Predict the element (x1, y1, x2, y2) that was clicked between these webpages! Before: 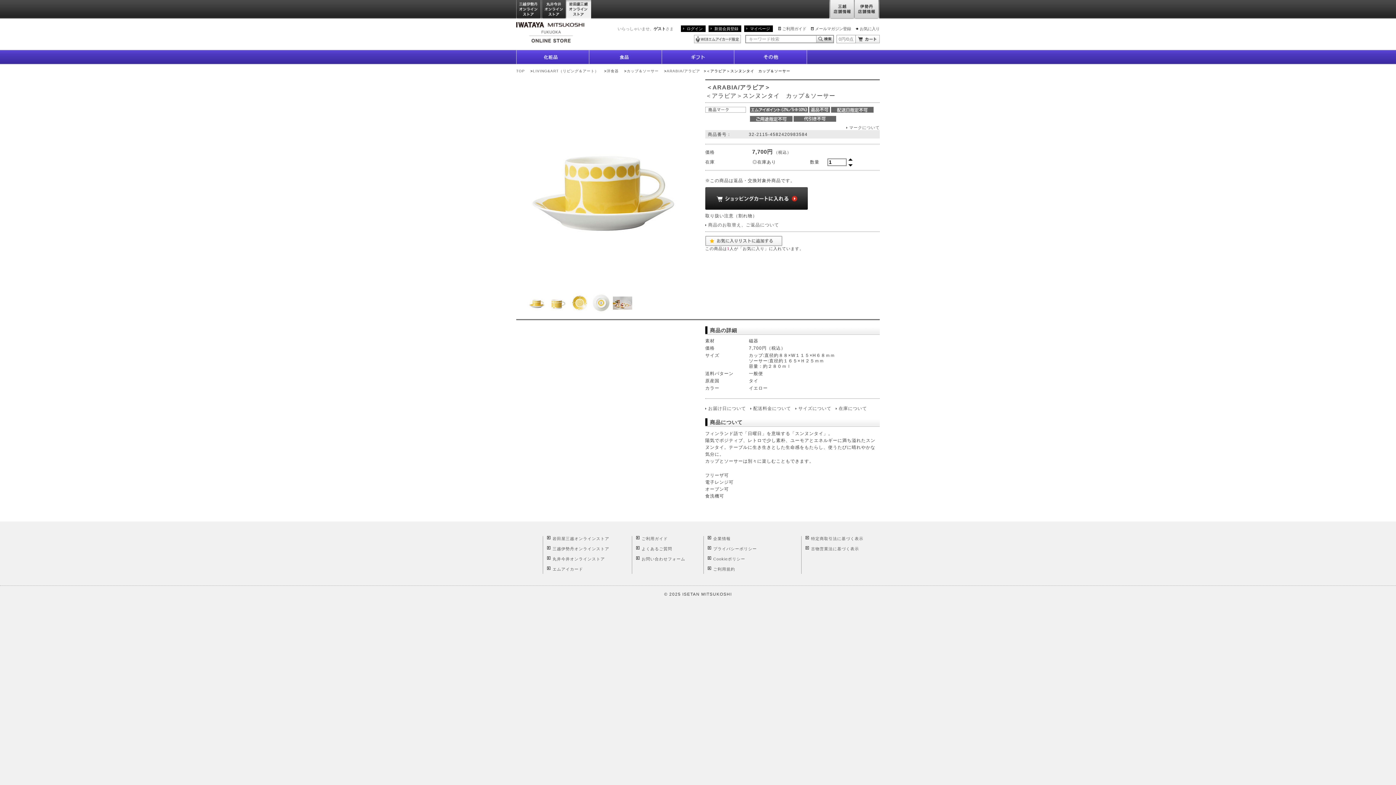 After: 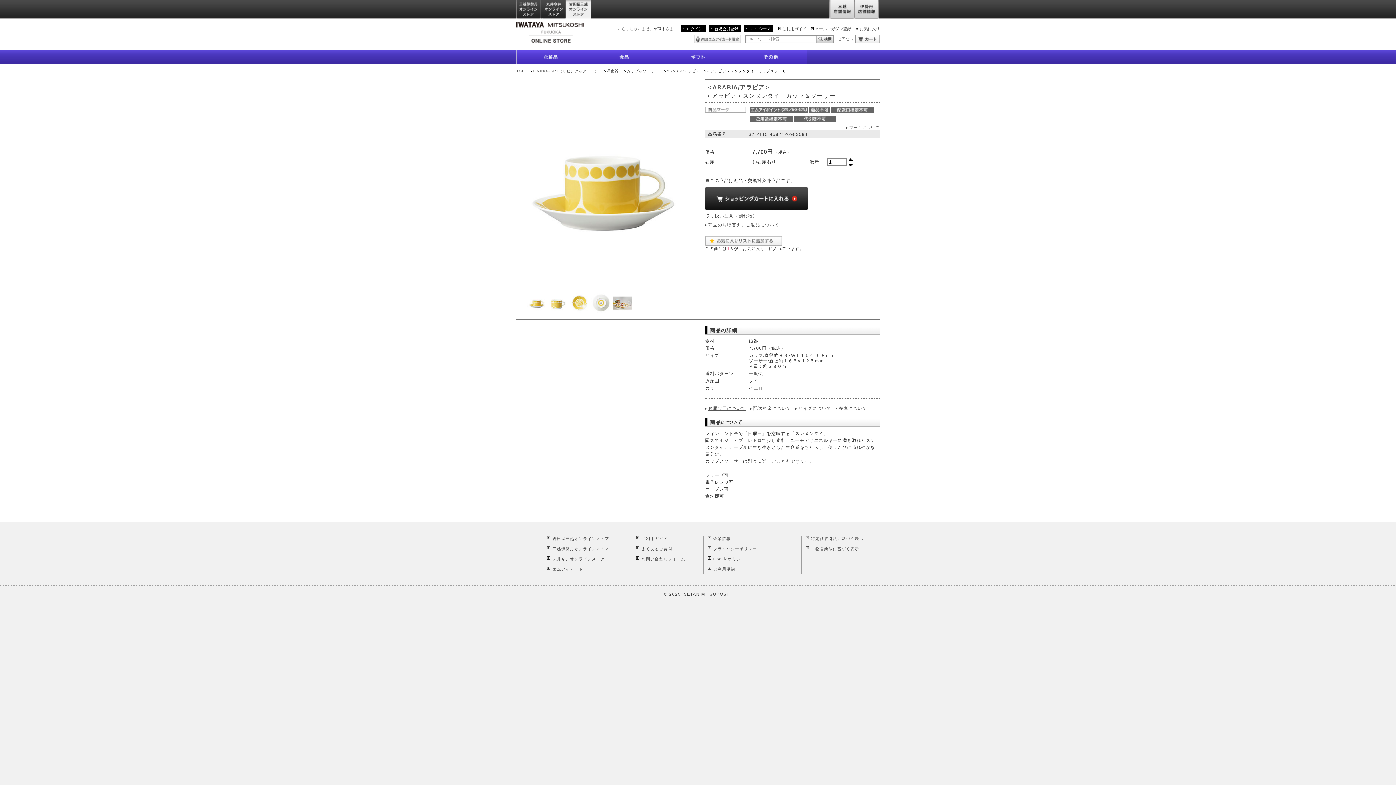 Action: label: お届け日について bbox: (705, 406, 746, 411)